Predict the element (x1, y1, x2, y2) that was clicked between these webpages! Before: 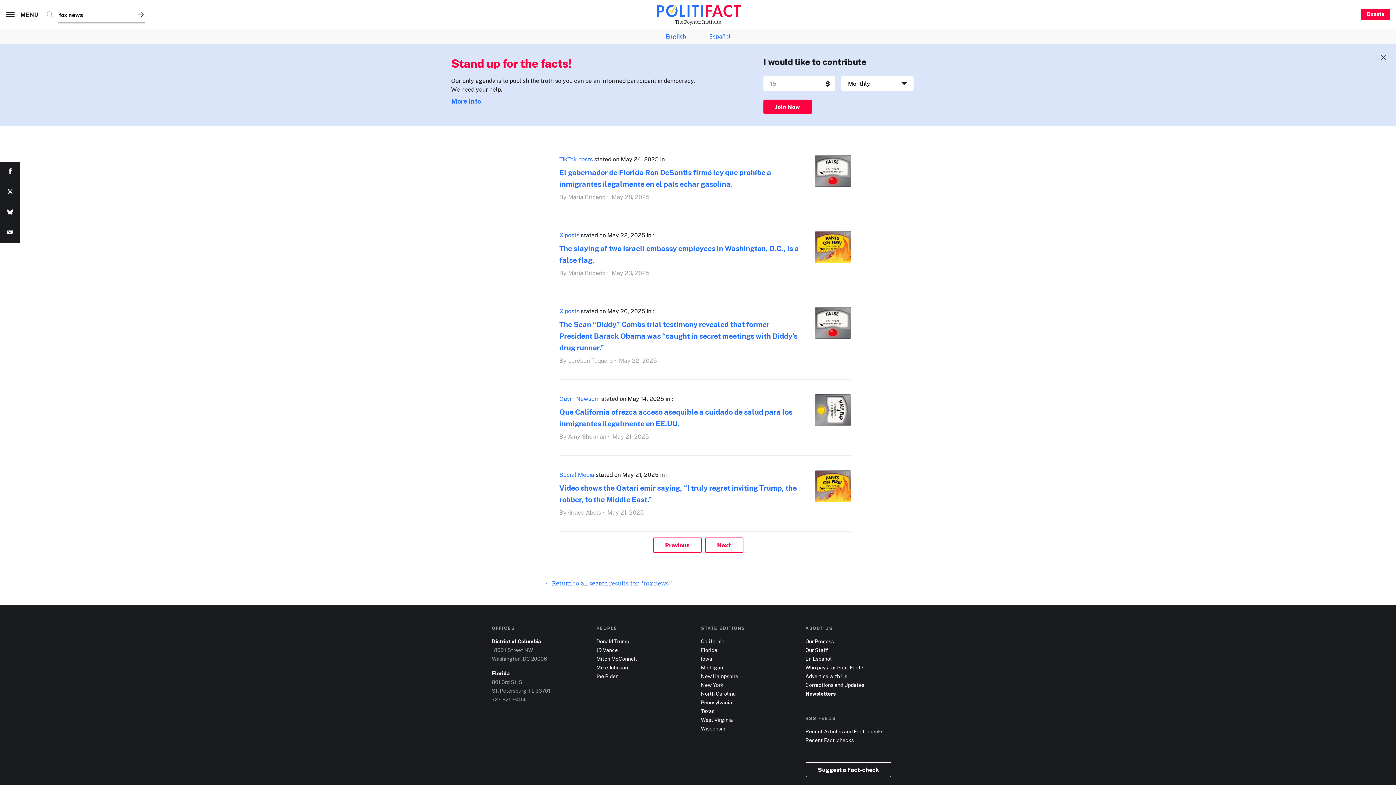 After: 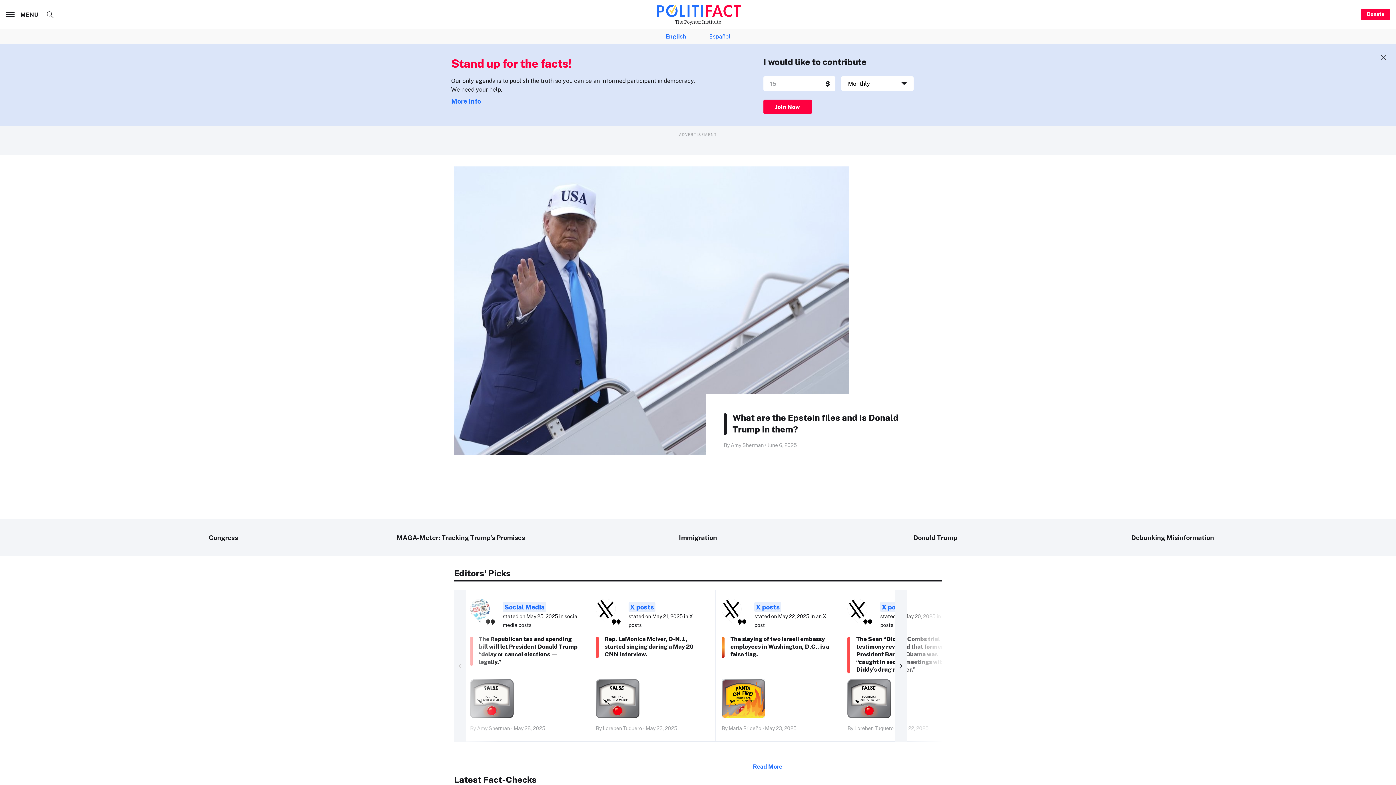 Action: label: The Poynter Institute bbox: (637, 3, 758, 25)